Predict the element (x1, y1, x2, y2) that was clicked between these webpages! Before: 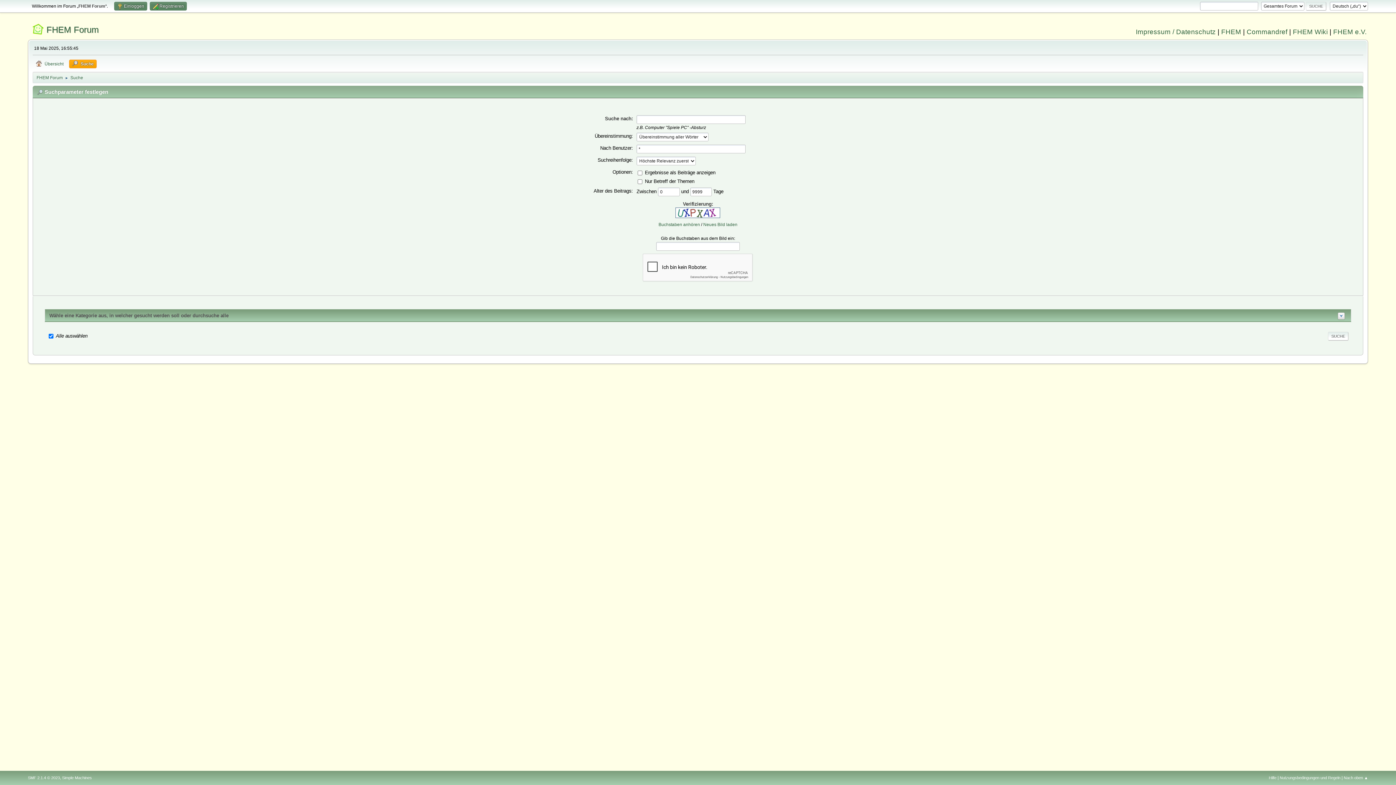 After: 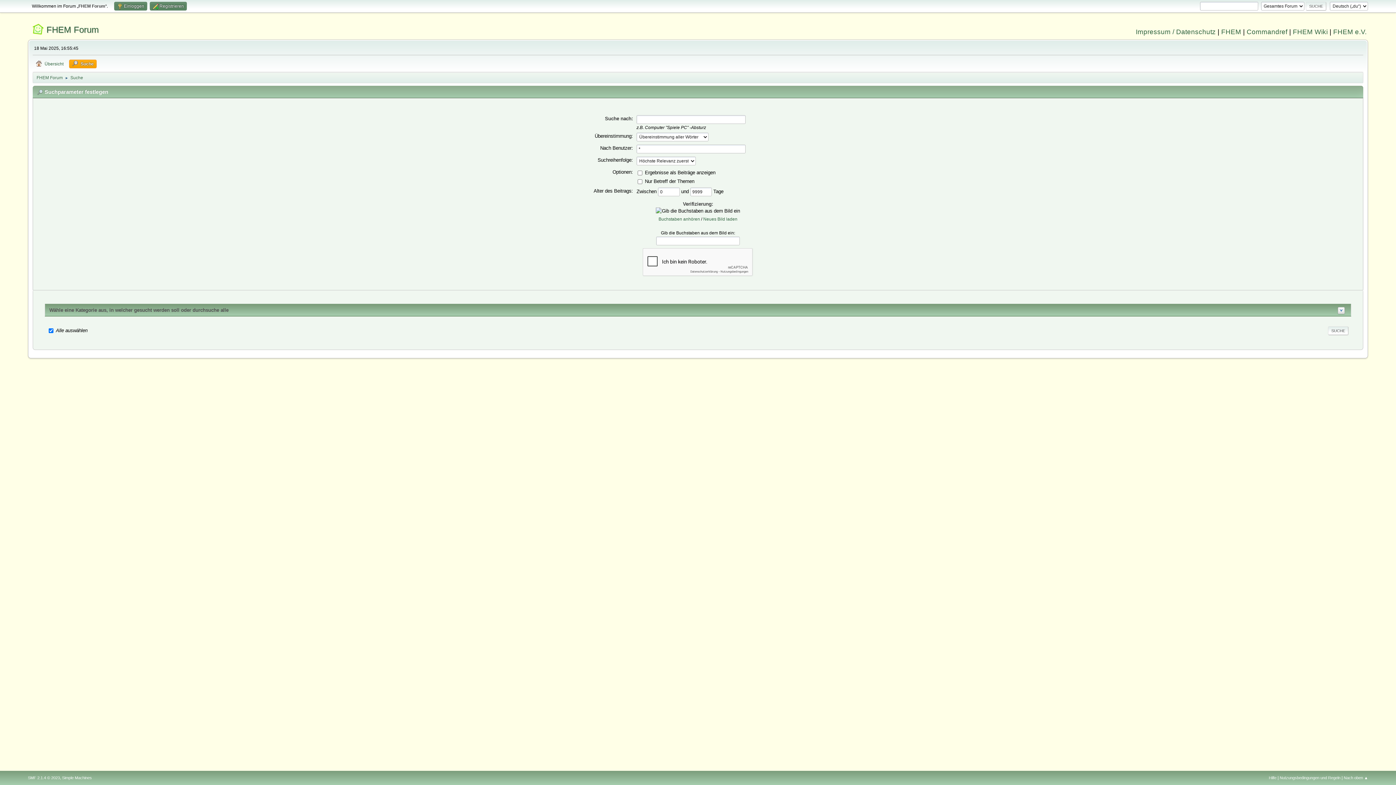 Action: label: Neues Bild laden bbox: (703, 222, 737, 227)